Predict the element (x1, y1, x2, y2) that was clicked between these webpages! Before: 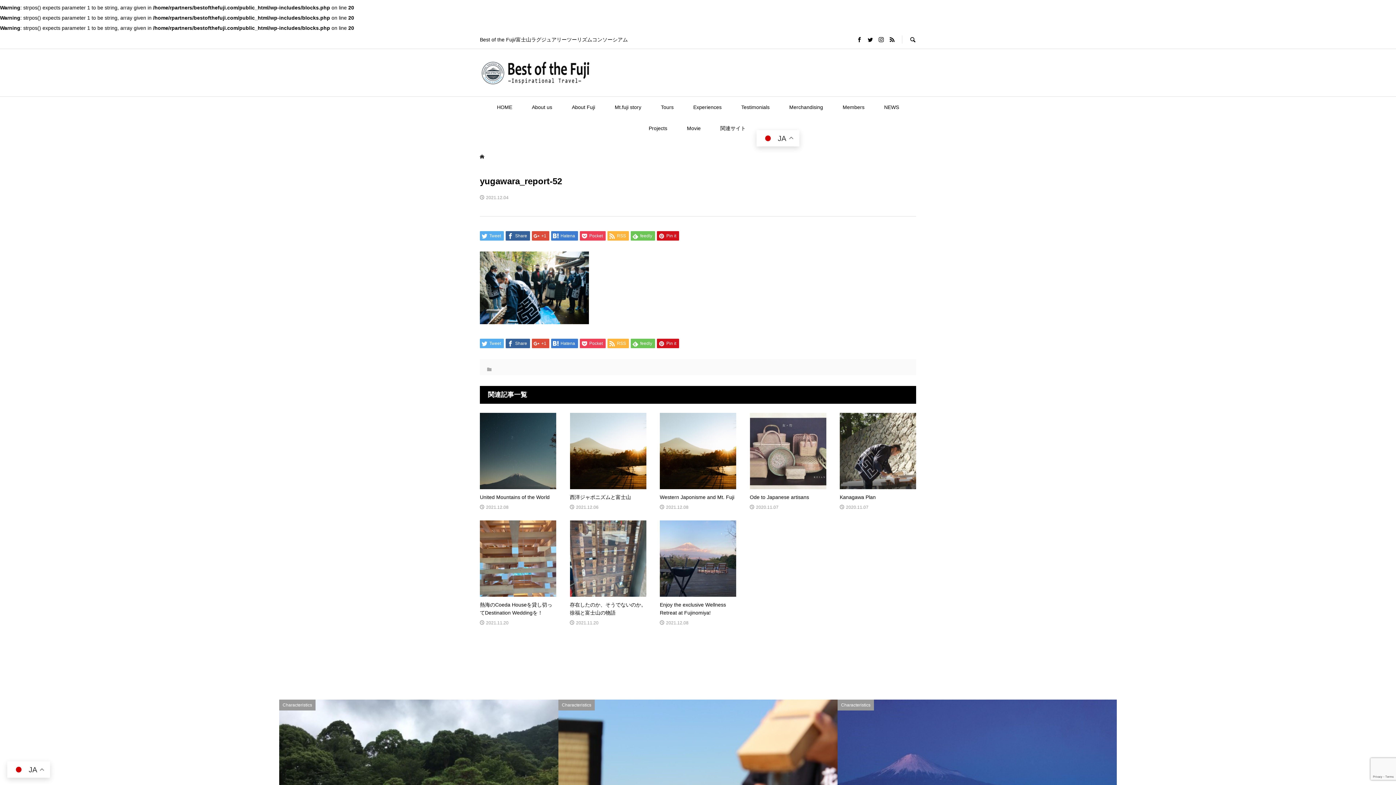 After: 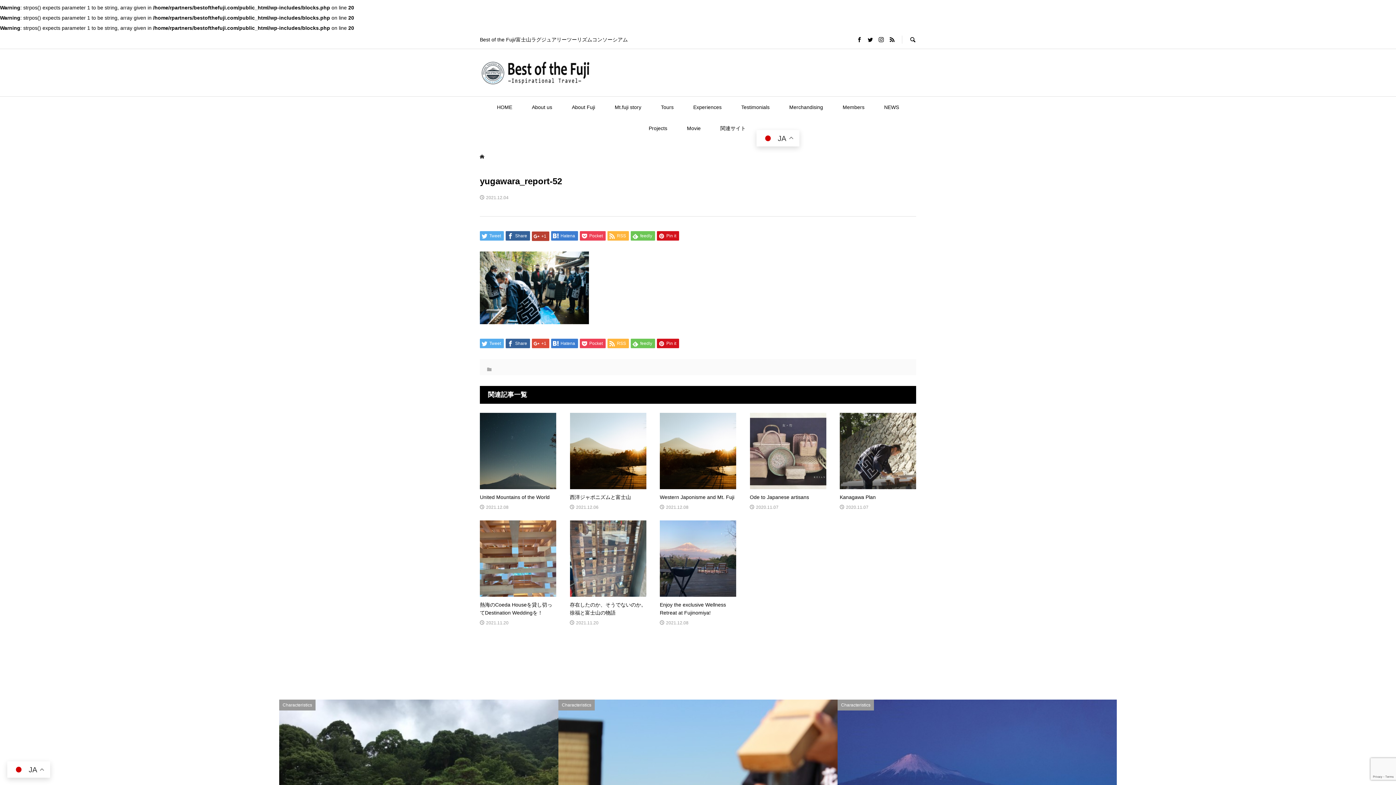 Action: bbox: (532, 231, 549, 240) label:  +1